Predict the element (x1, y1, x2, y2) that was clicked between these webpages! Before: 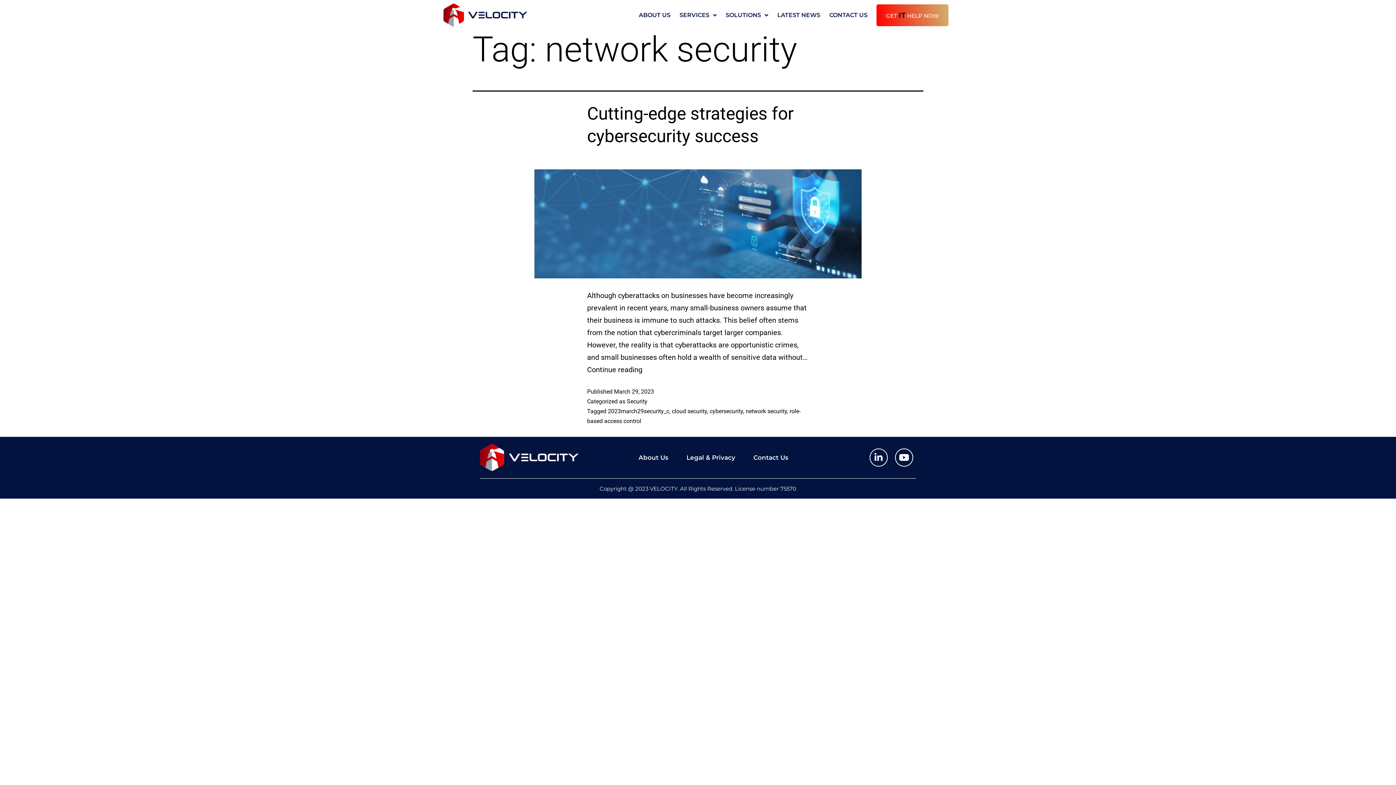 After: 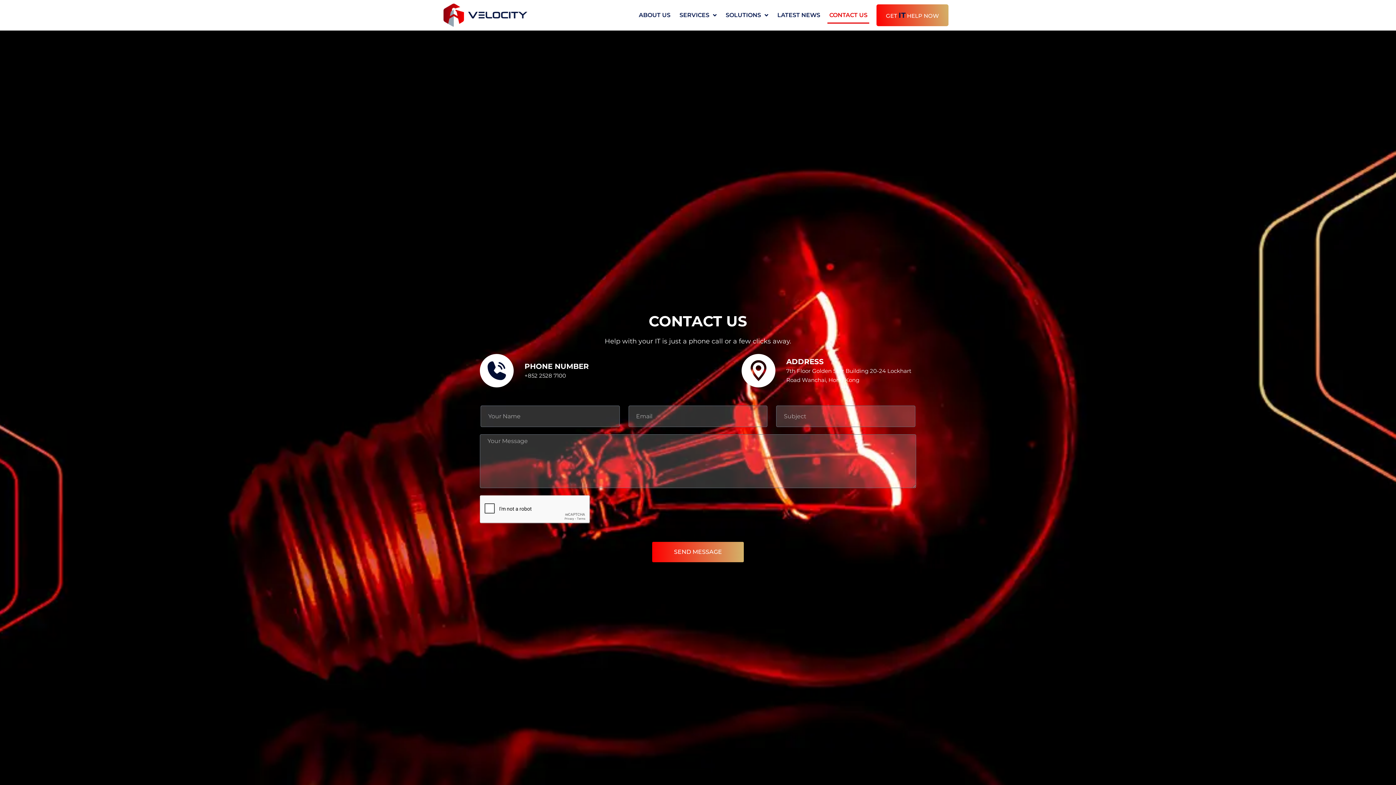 Action: label: CONTACT US bbox: (827, 6, 869, 23)